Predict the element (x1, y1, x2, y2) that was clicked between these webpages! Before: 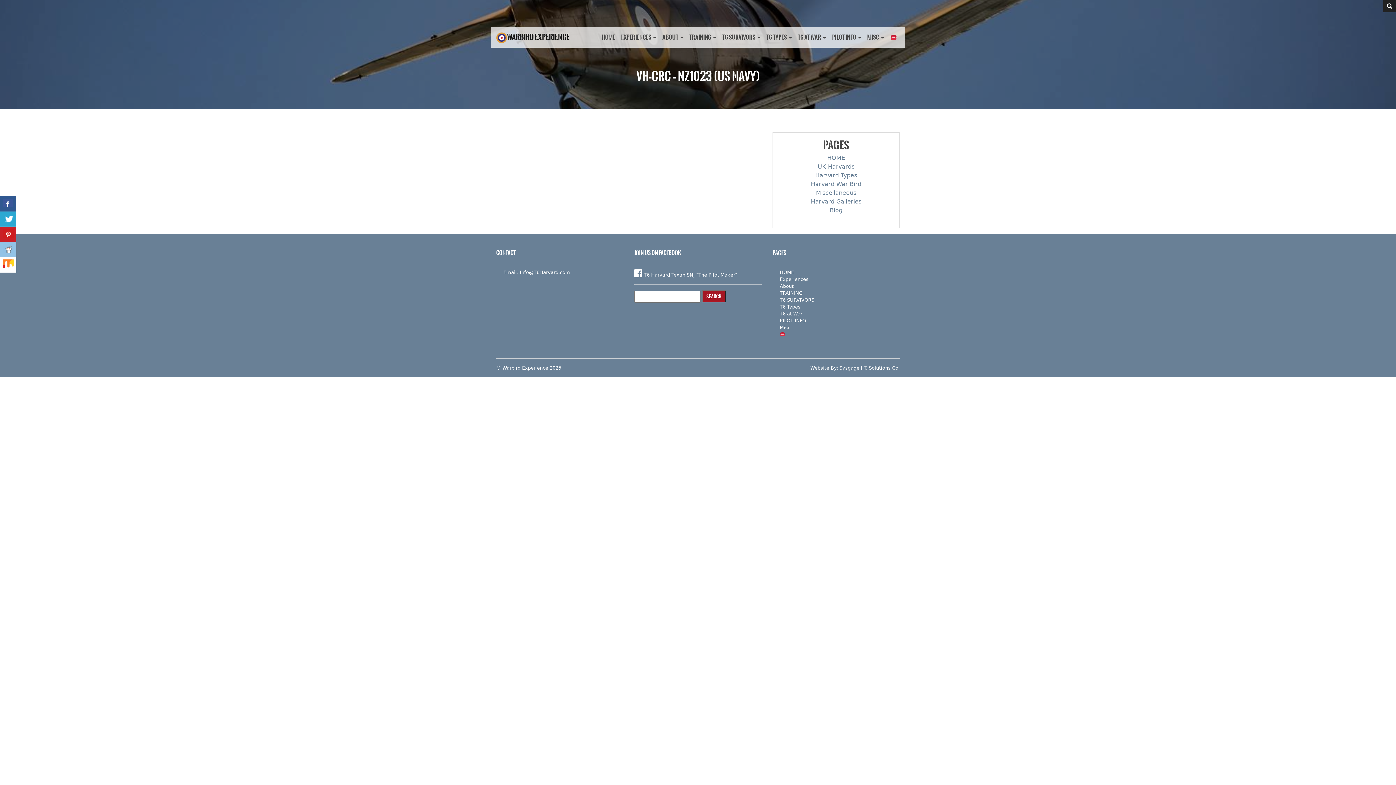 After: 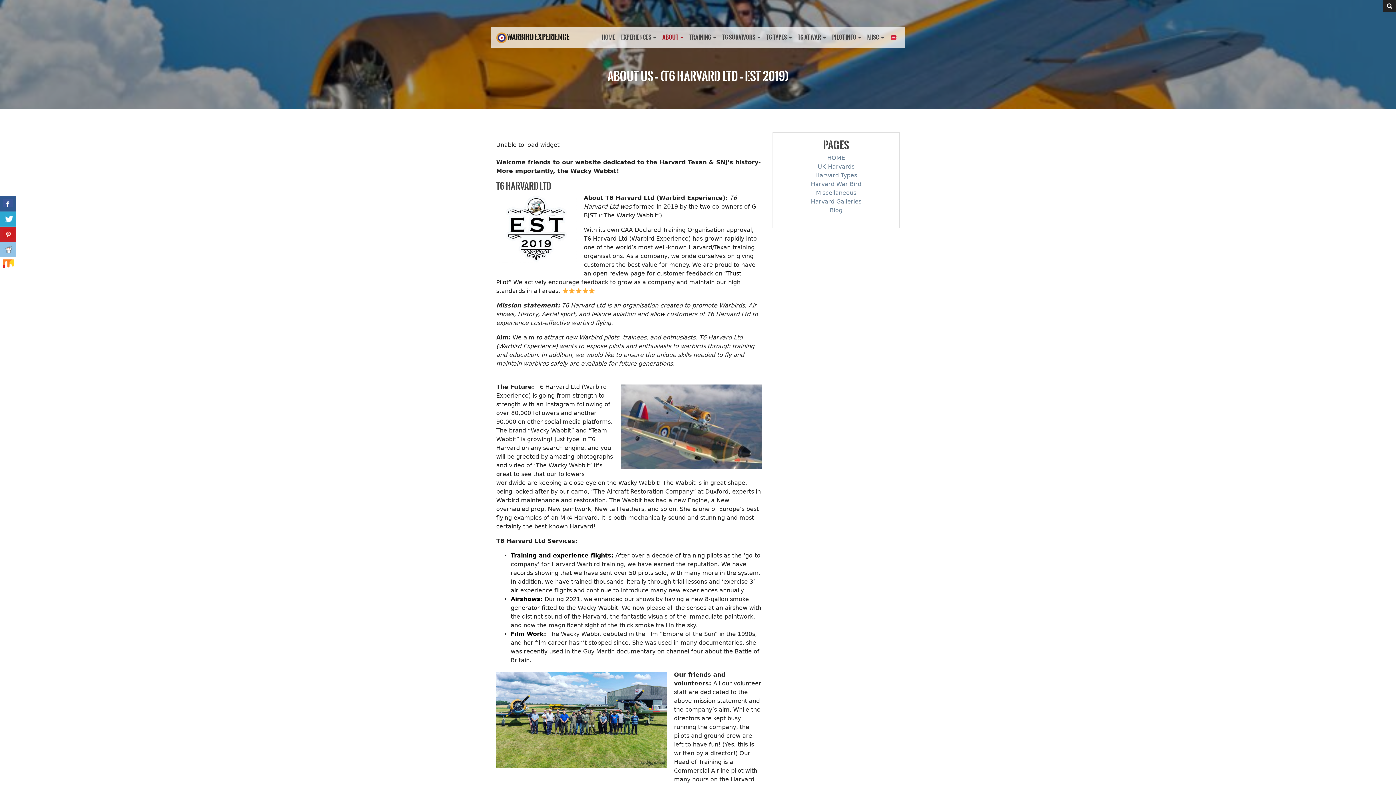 Action: bbox: (780, 283, 793, 289) label: About